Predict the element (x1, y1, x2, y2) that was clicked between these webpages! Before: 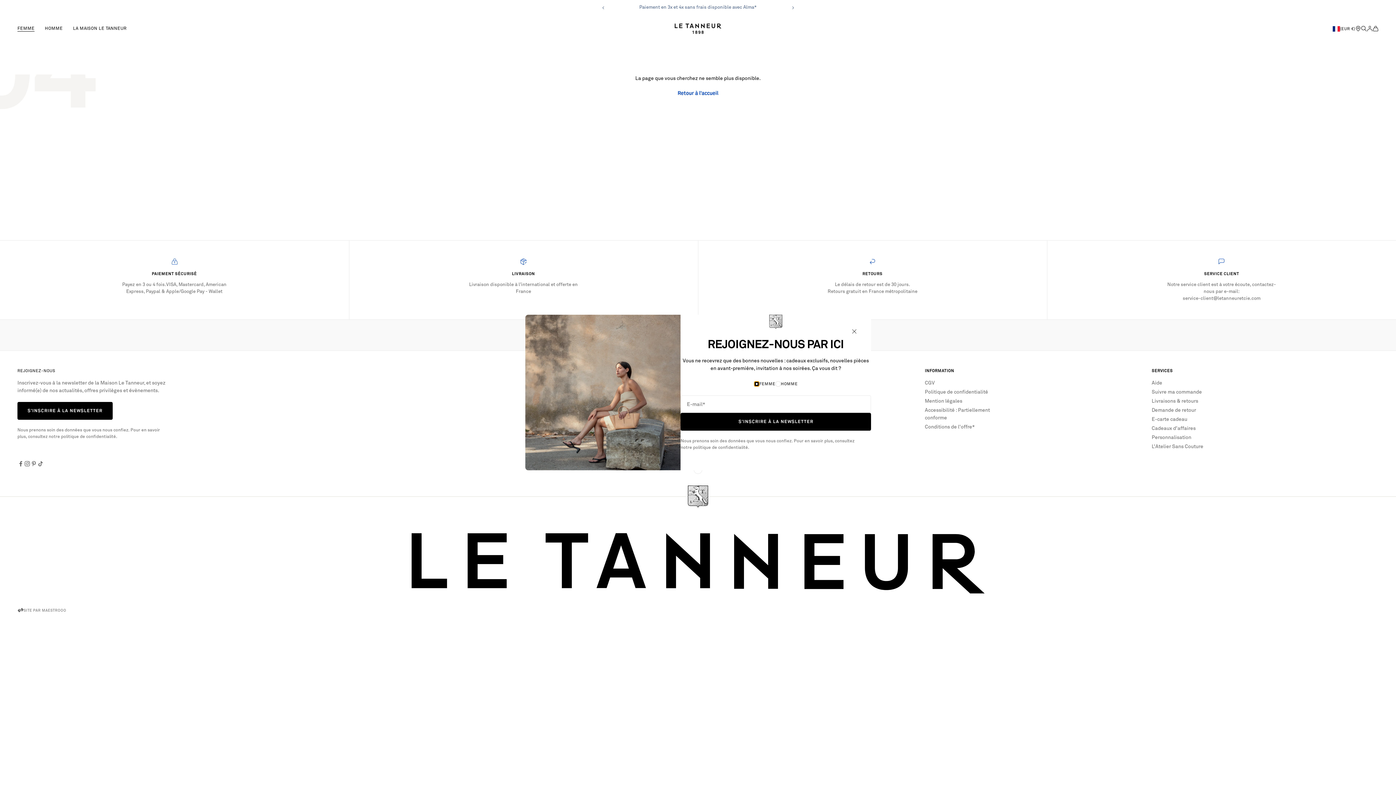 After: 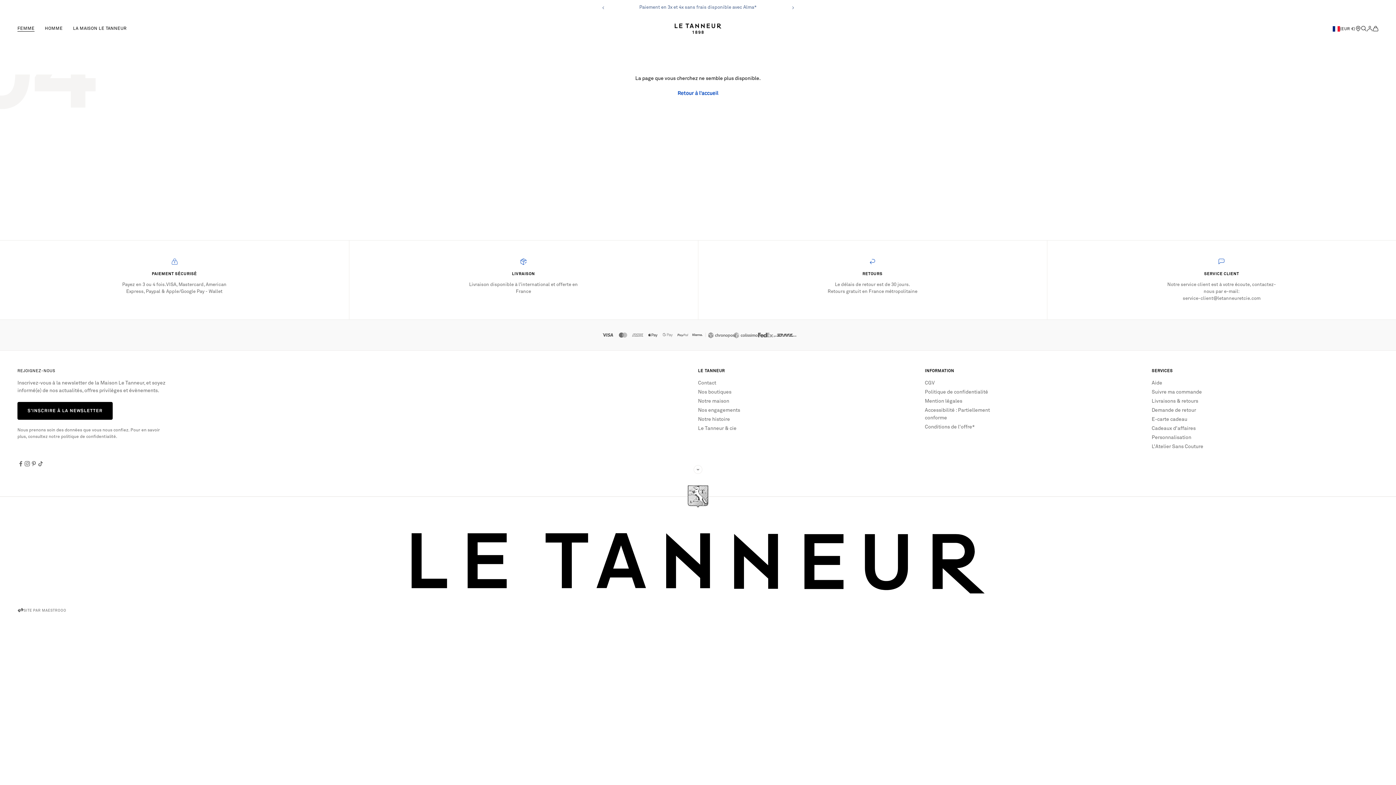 Action: label: Précédent bbox: (601, 6, 604, 8)